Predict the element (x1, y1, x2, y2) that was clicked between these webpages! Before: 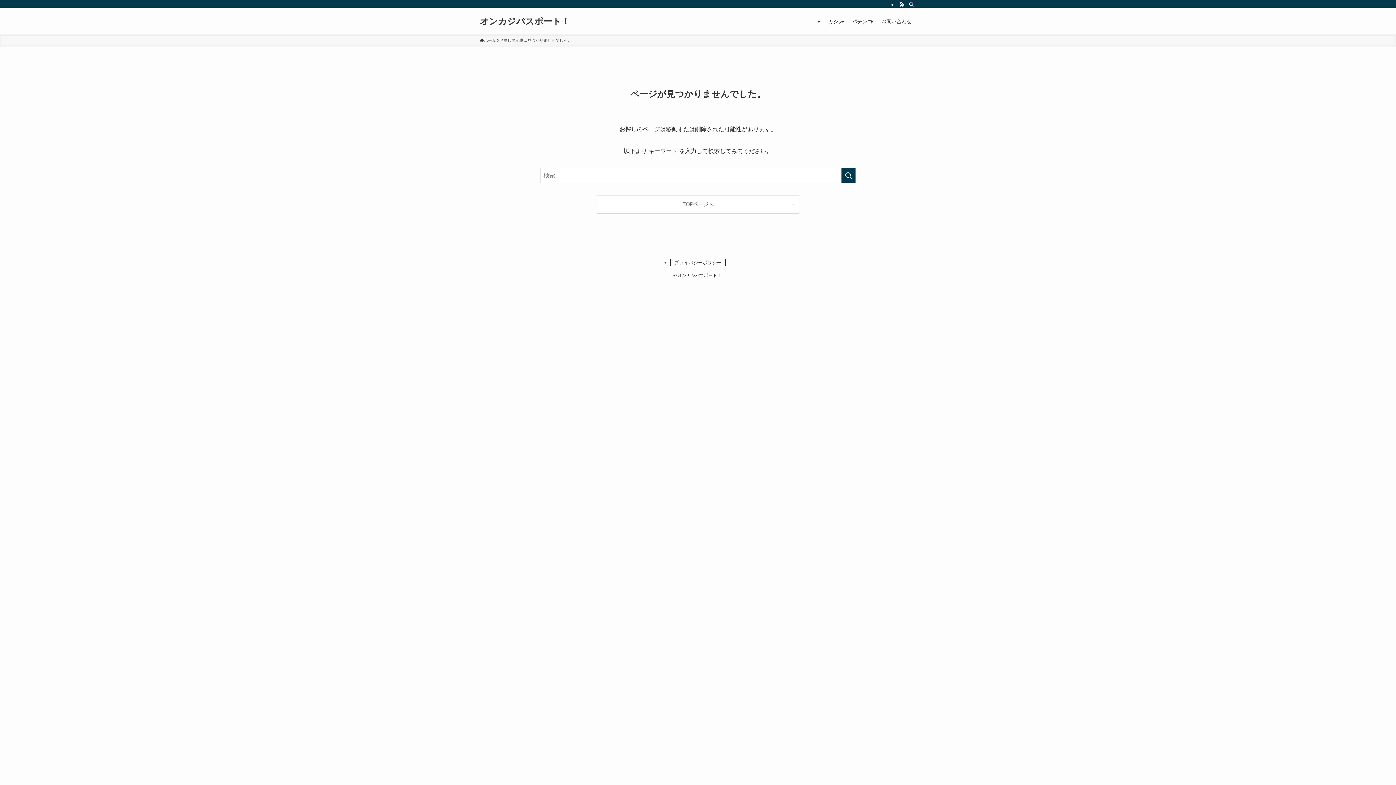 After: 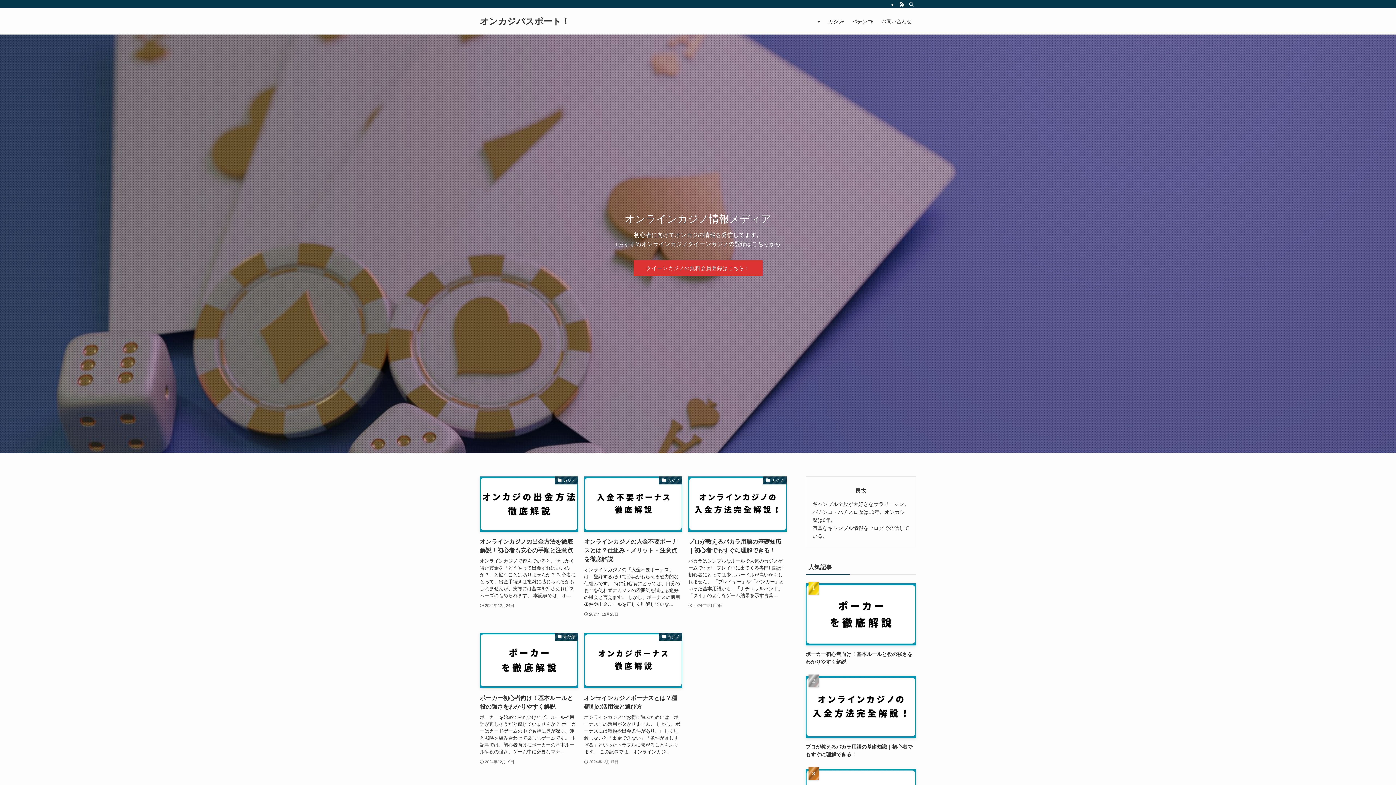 Action: label: オンカジパスポート！ bbox: (480, 17, 570, 25)